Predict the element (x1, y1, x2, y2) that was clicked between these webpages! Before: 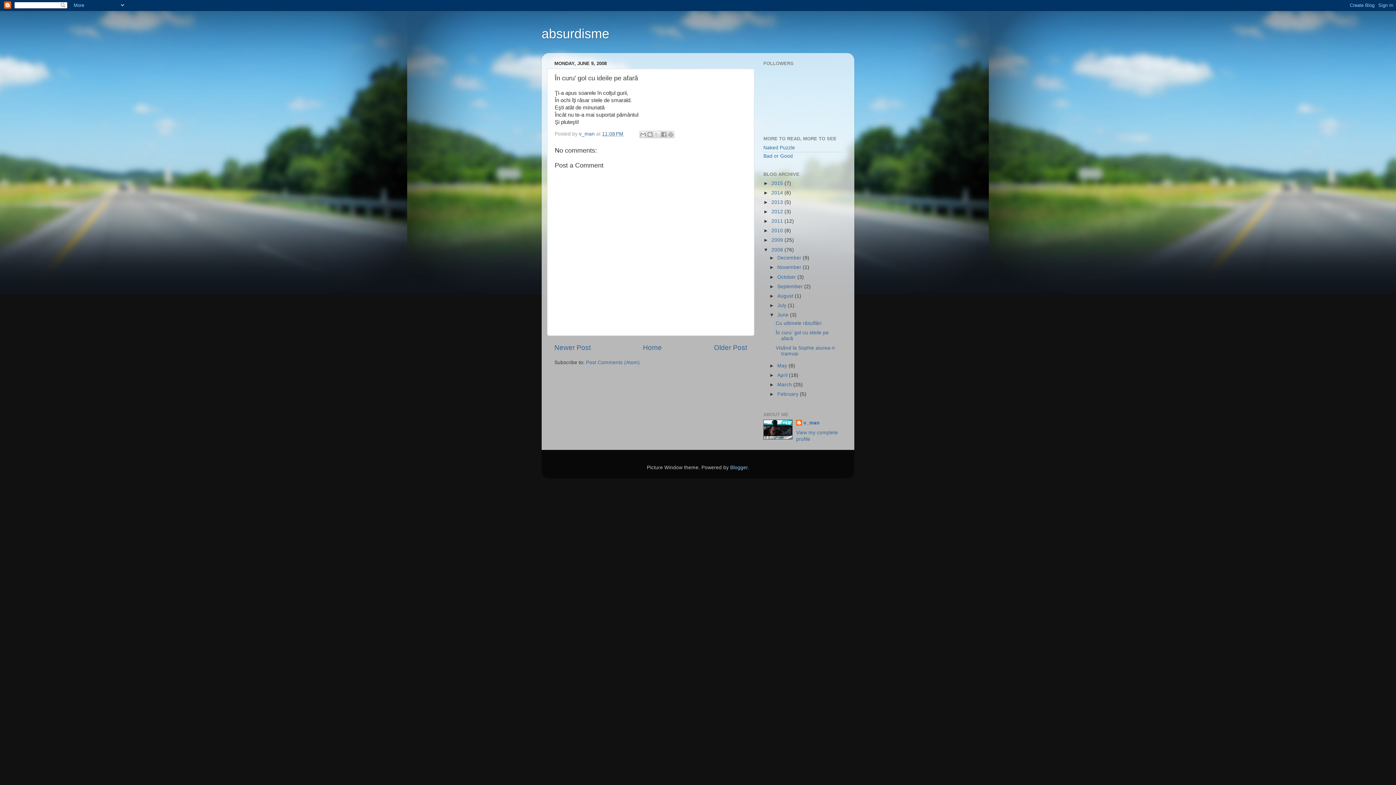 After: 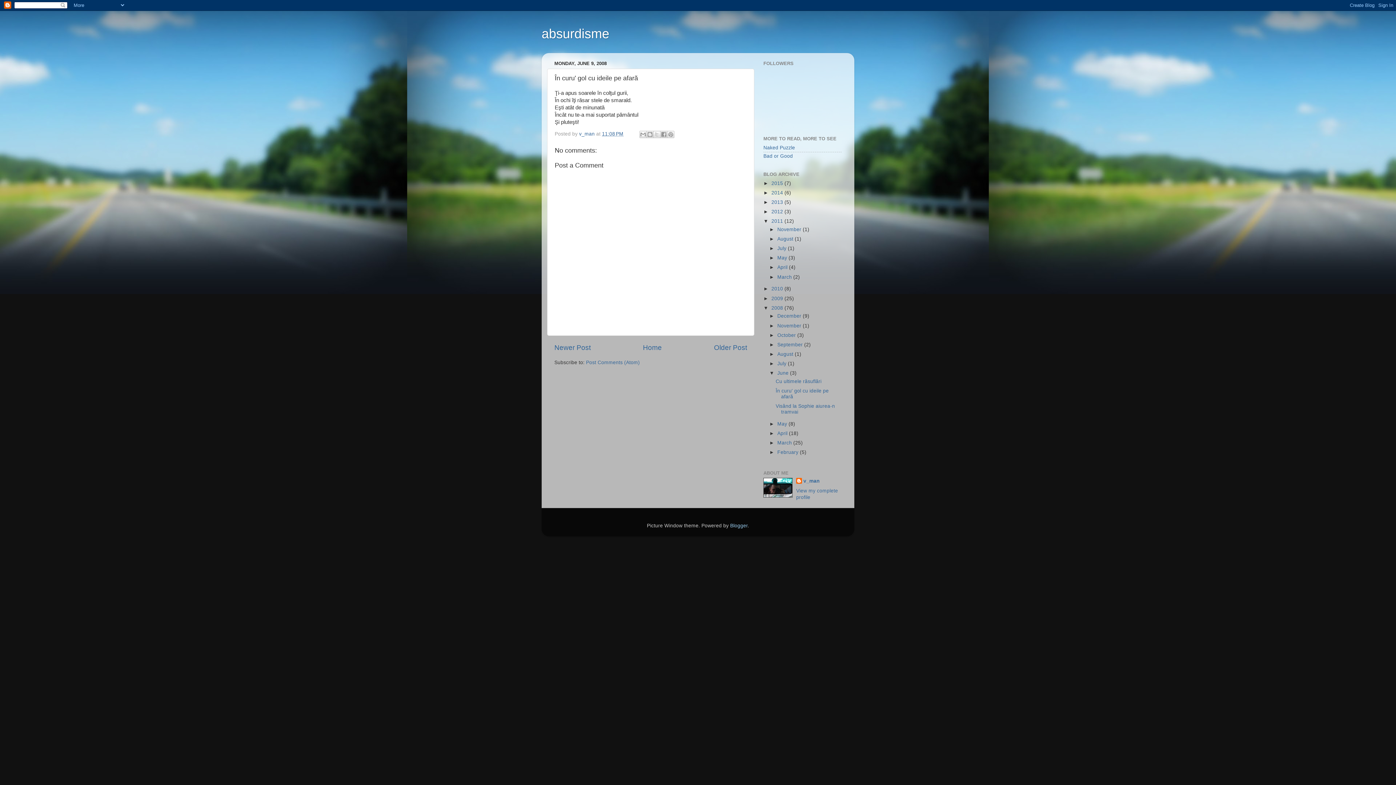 Action: label: ►   bbox: (763, 218, 771, 224)